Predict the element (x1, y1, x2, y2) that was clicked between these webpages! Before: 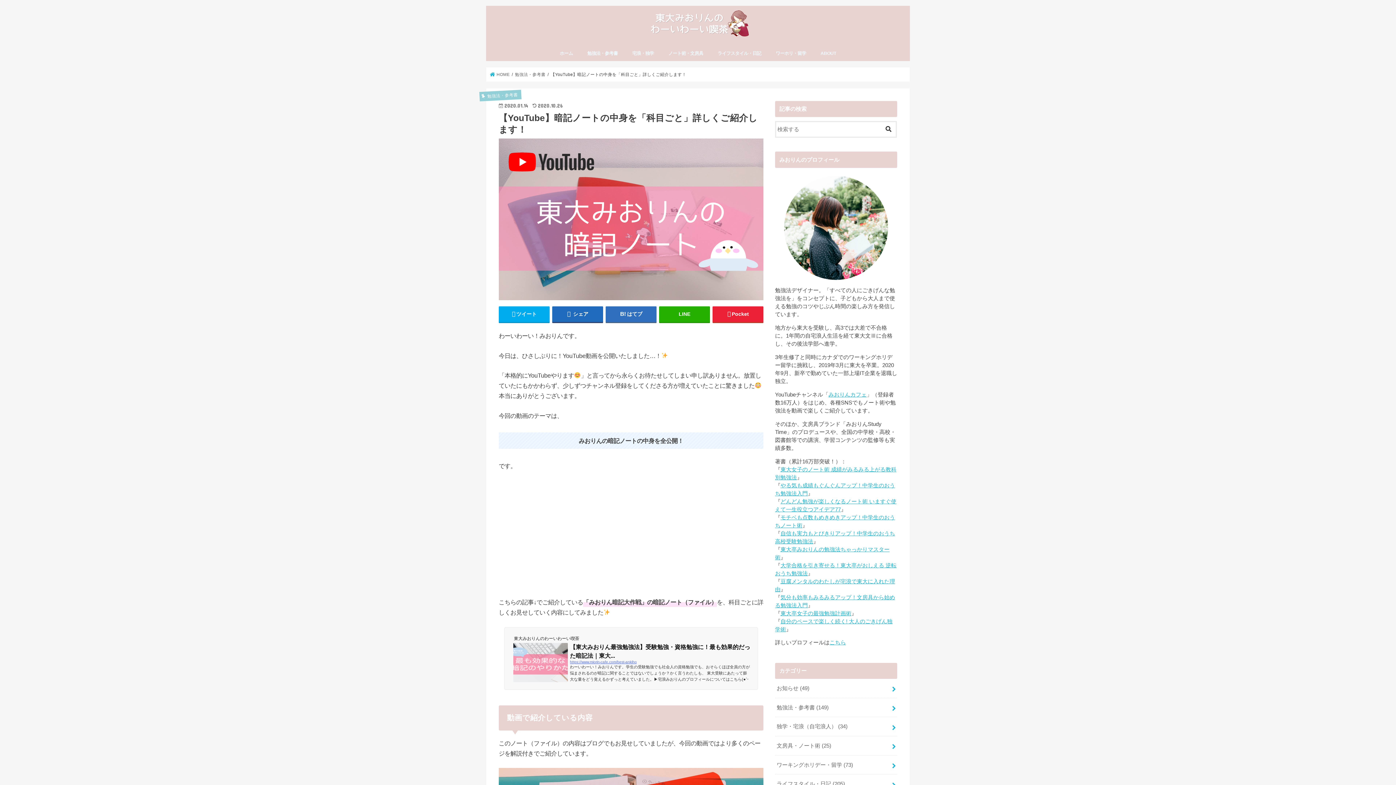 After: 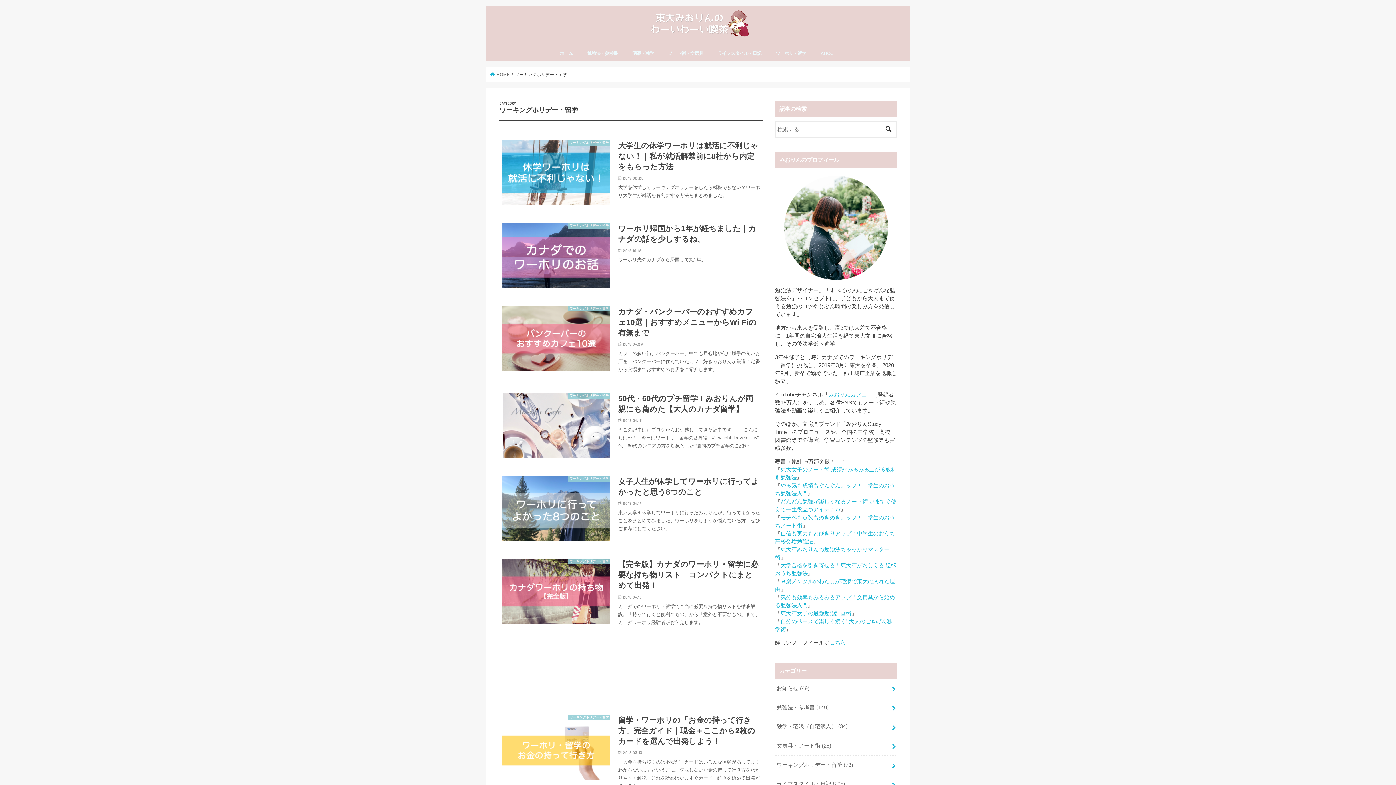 Action: bbox: (768, 45, 813, 61) label: ワーホリ・留学